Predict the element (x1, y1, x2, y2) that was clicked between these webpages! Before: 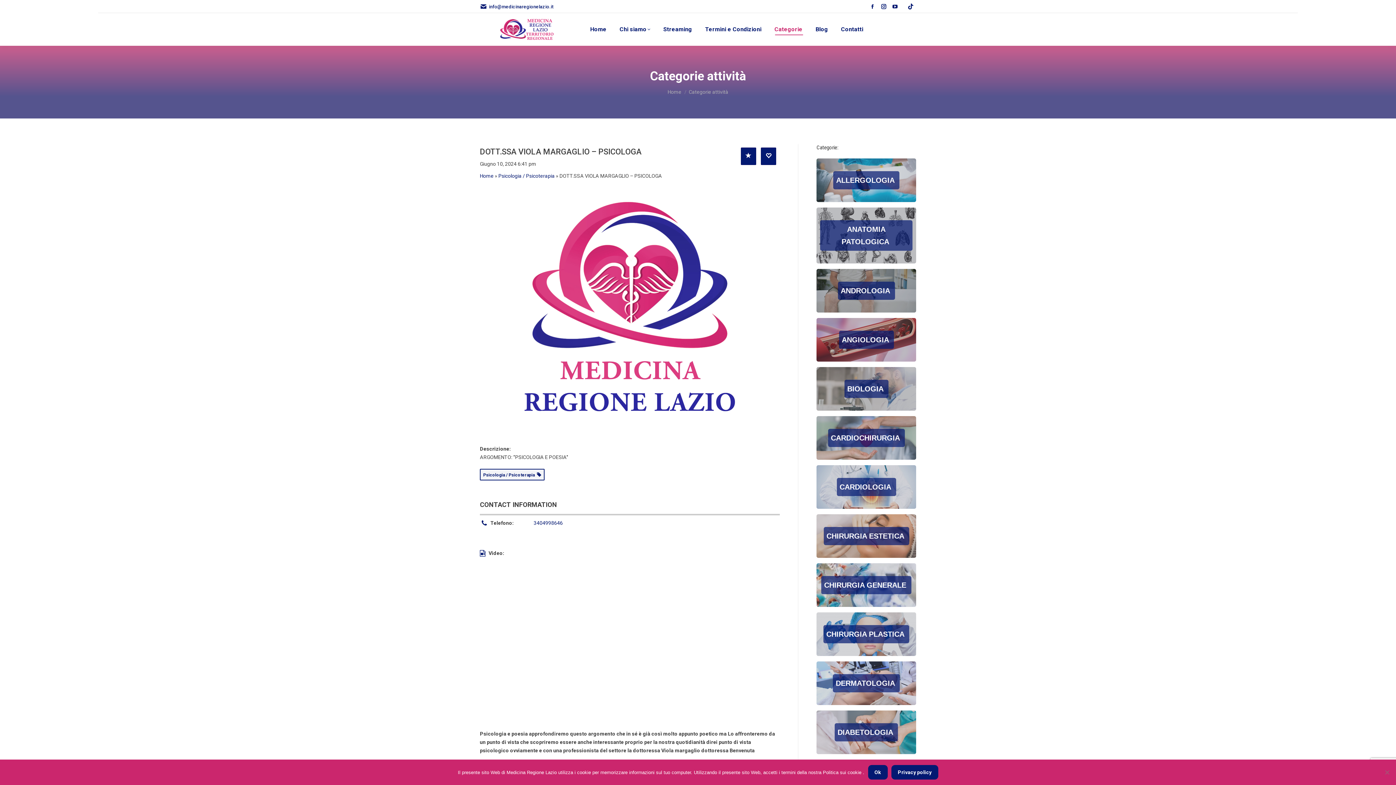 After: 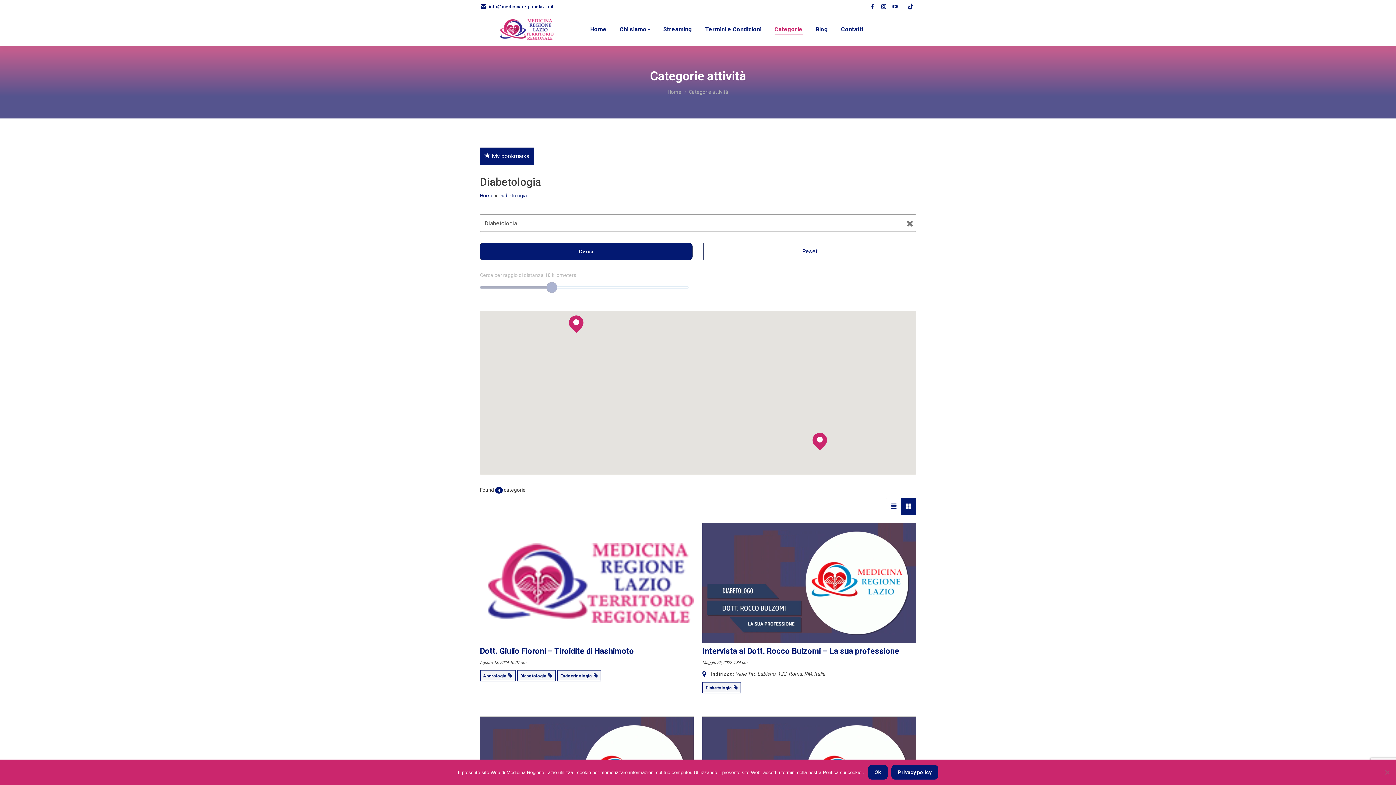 Action: label: DIABETOLOGIA  bbox: (816, 710, 916, 754)